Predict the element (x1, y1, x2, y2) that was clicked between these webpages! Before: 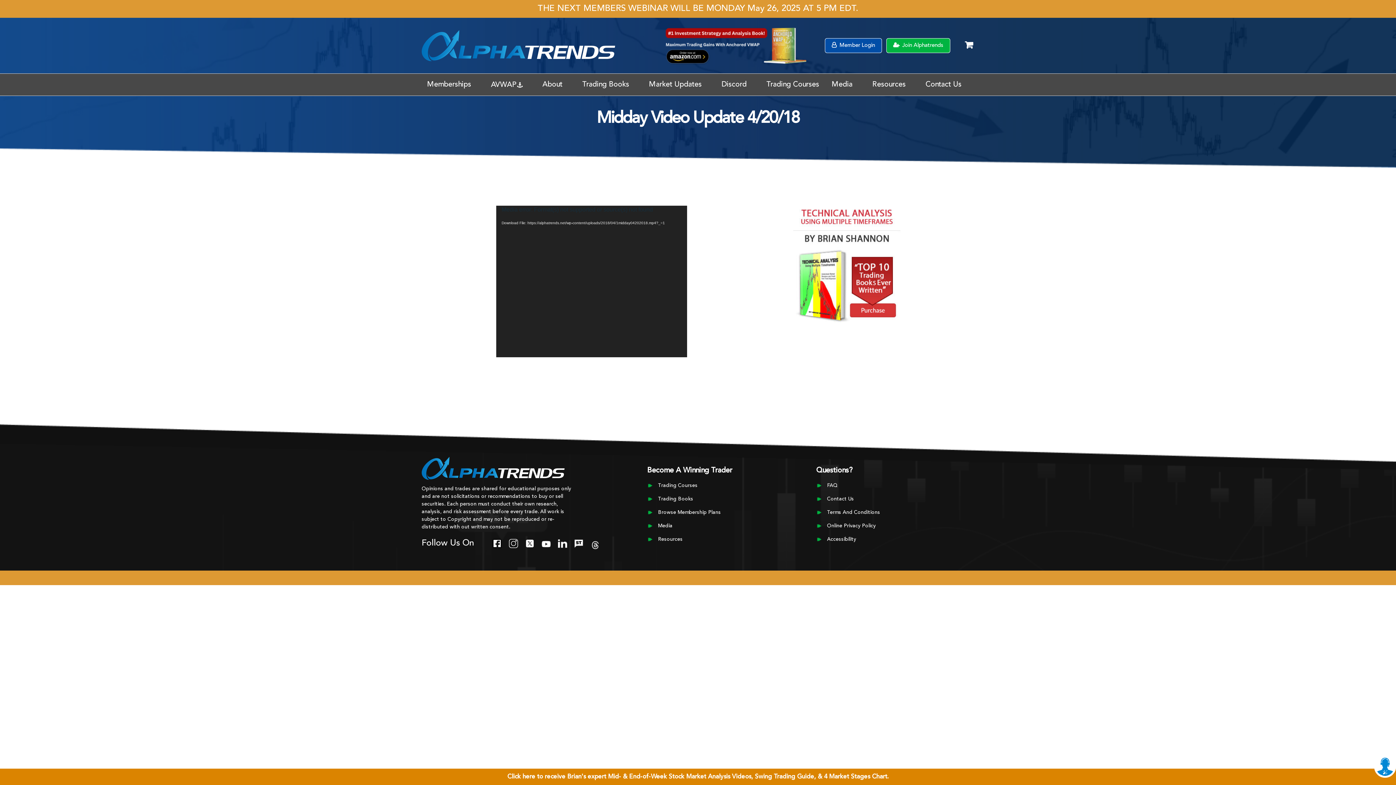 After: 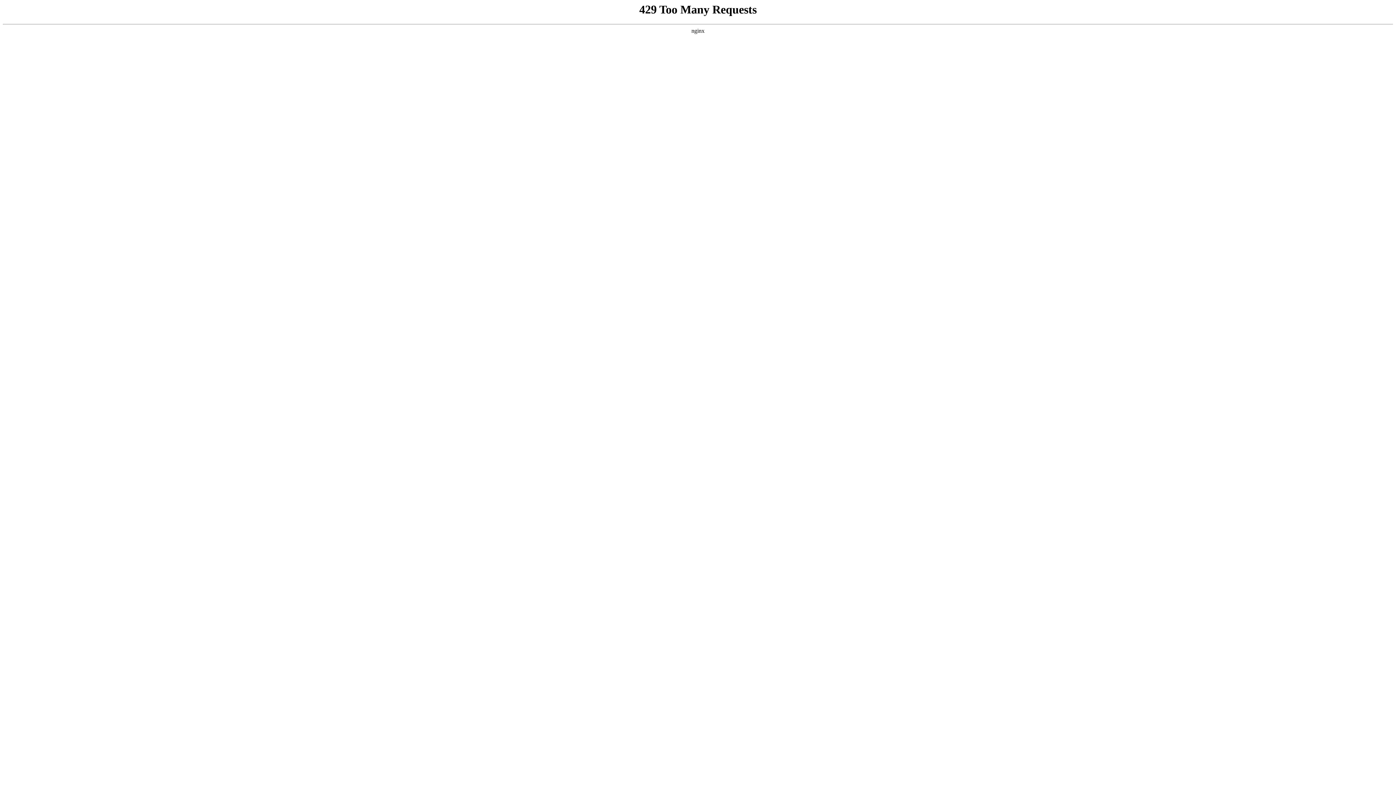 Action: bbox: (827, 537, 856, 542) label: Accessibility